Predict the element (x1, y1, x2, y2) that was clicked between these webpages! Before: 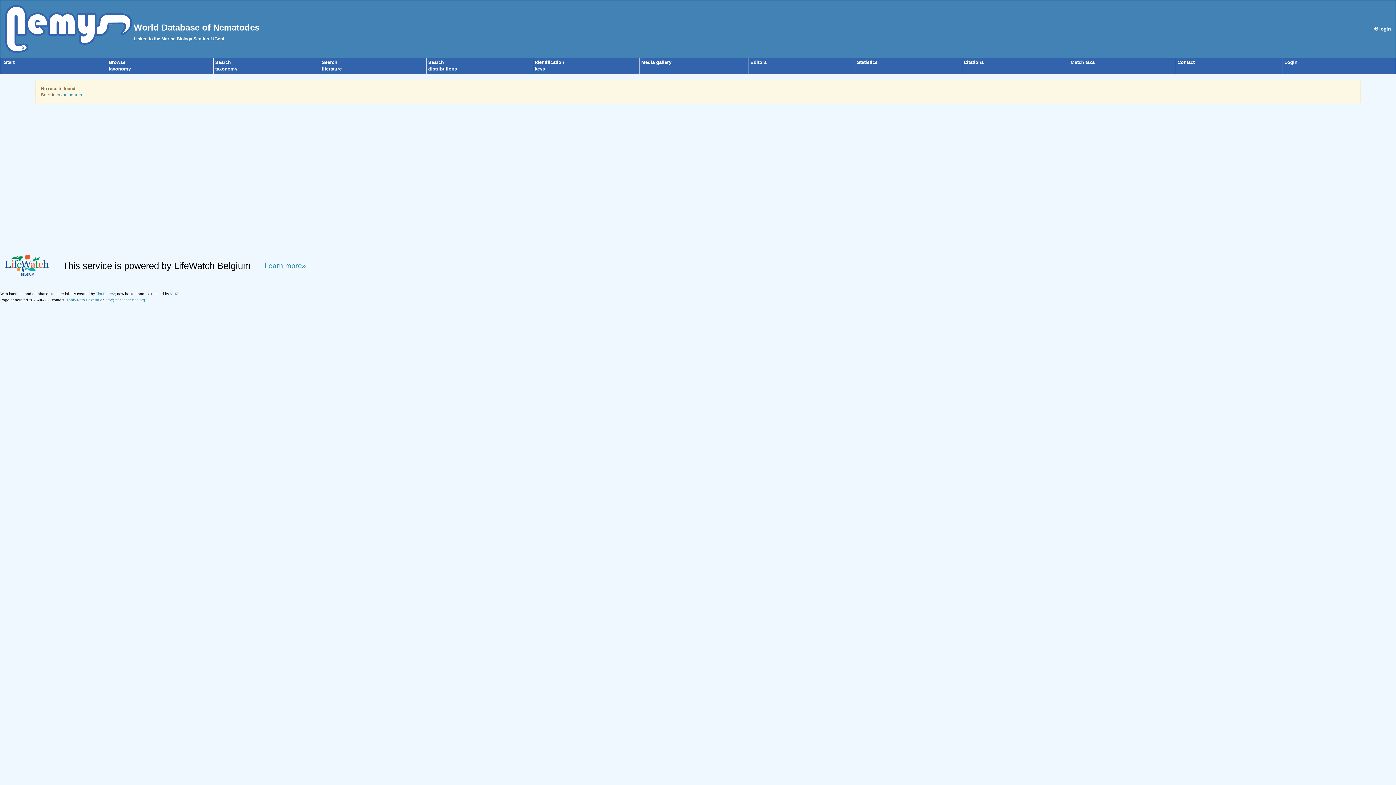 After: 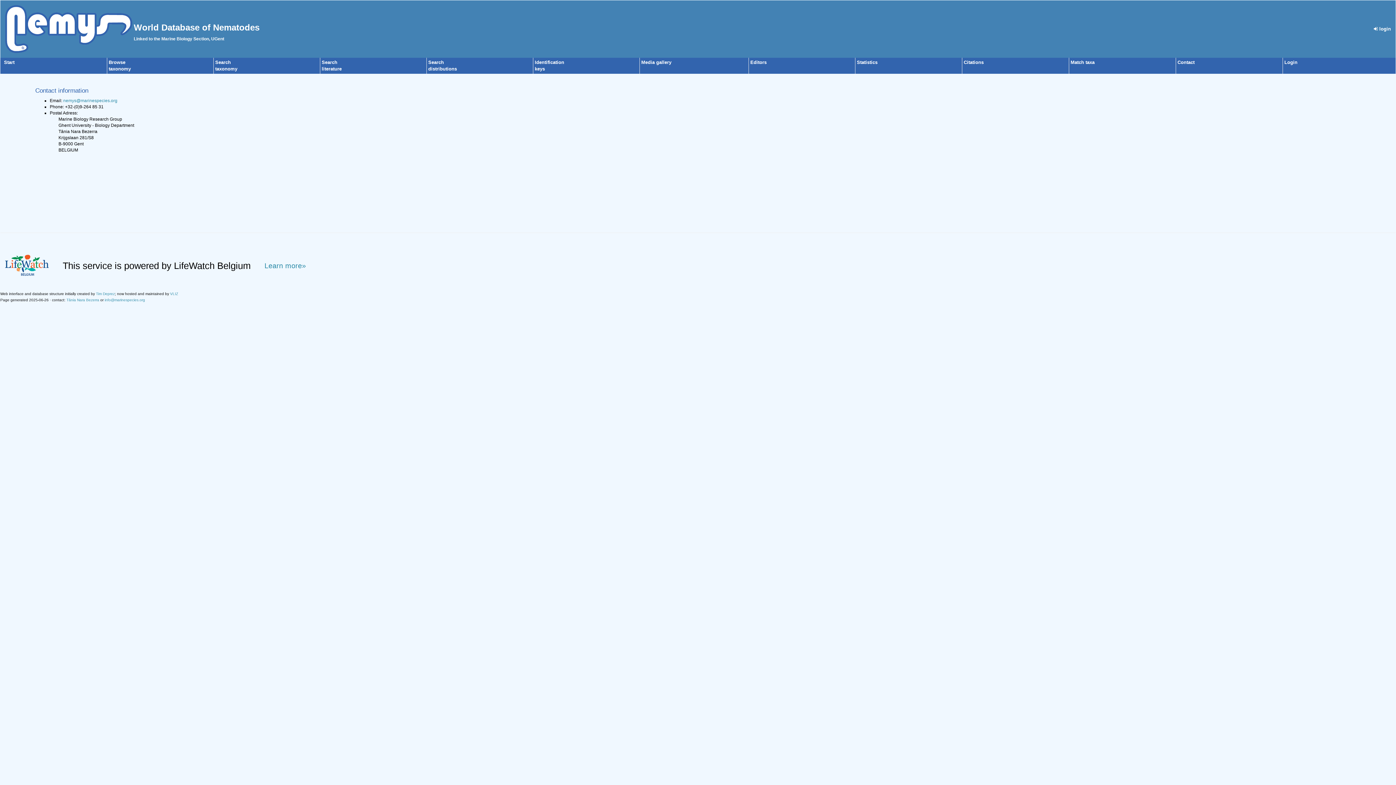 Action: bbox: (1177, 59, 1194, 65) label: Contact